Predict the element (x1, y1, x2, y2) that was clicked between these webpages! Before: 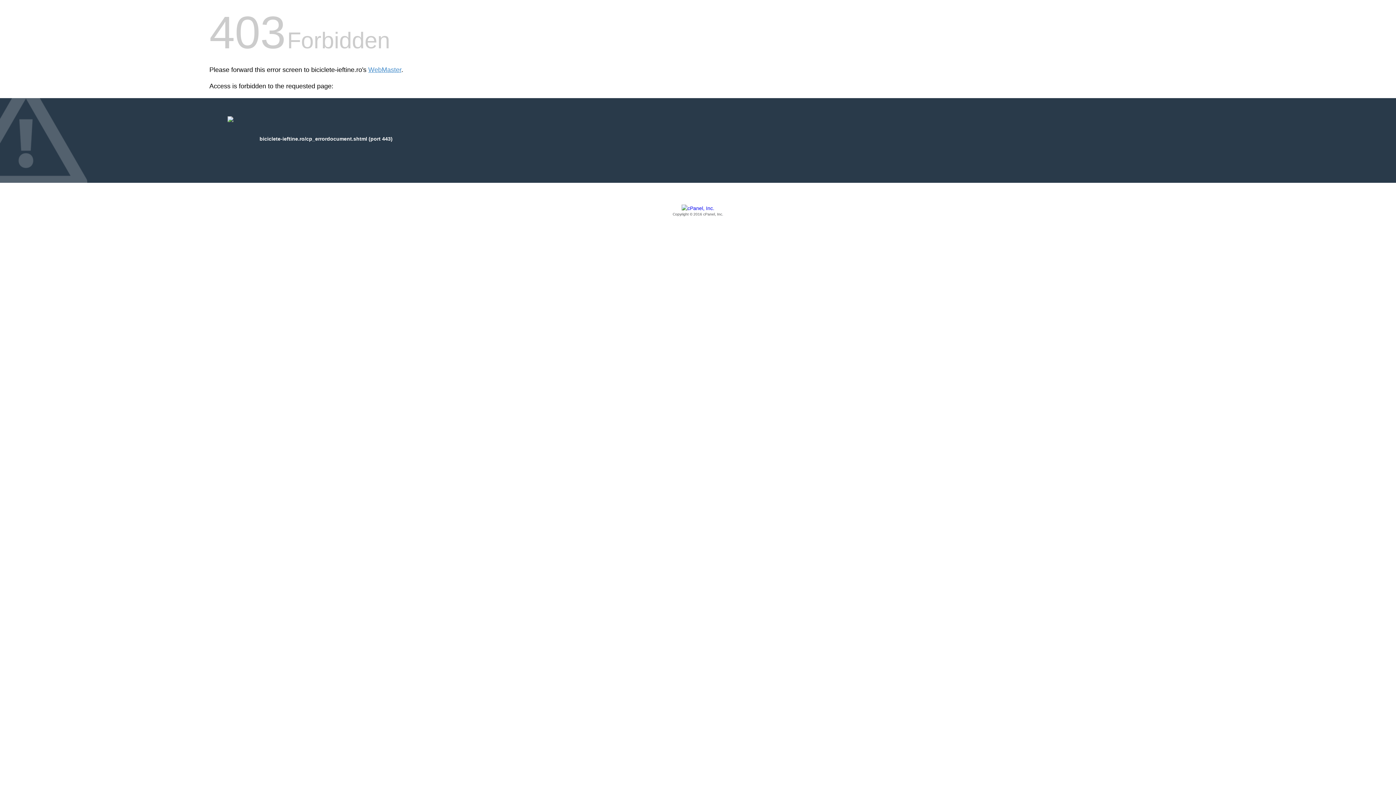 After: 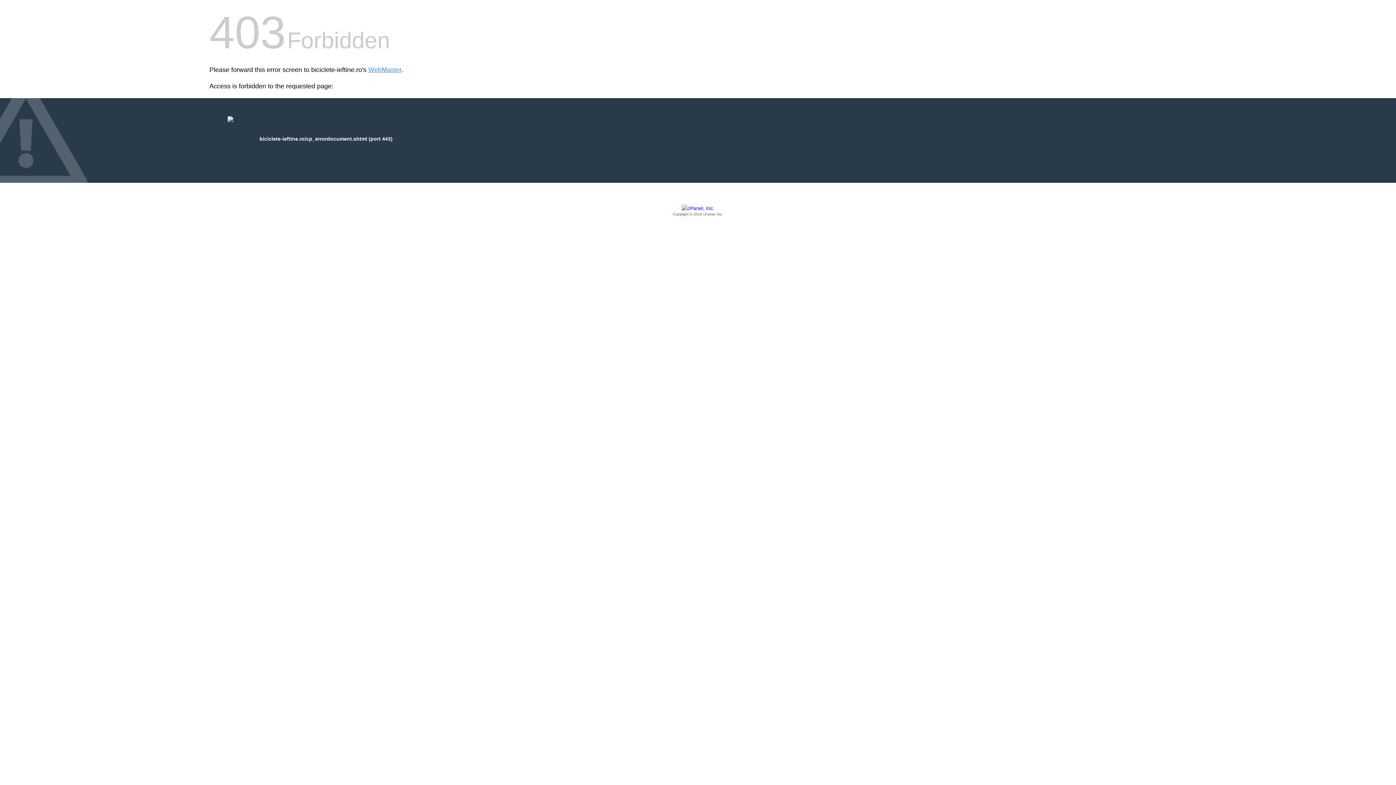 Action: bbox: (209, 205, 1186, 217) label: Copyright © 2016 cPanel, Inc.